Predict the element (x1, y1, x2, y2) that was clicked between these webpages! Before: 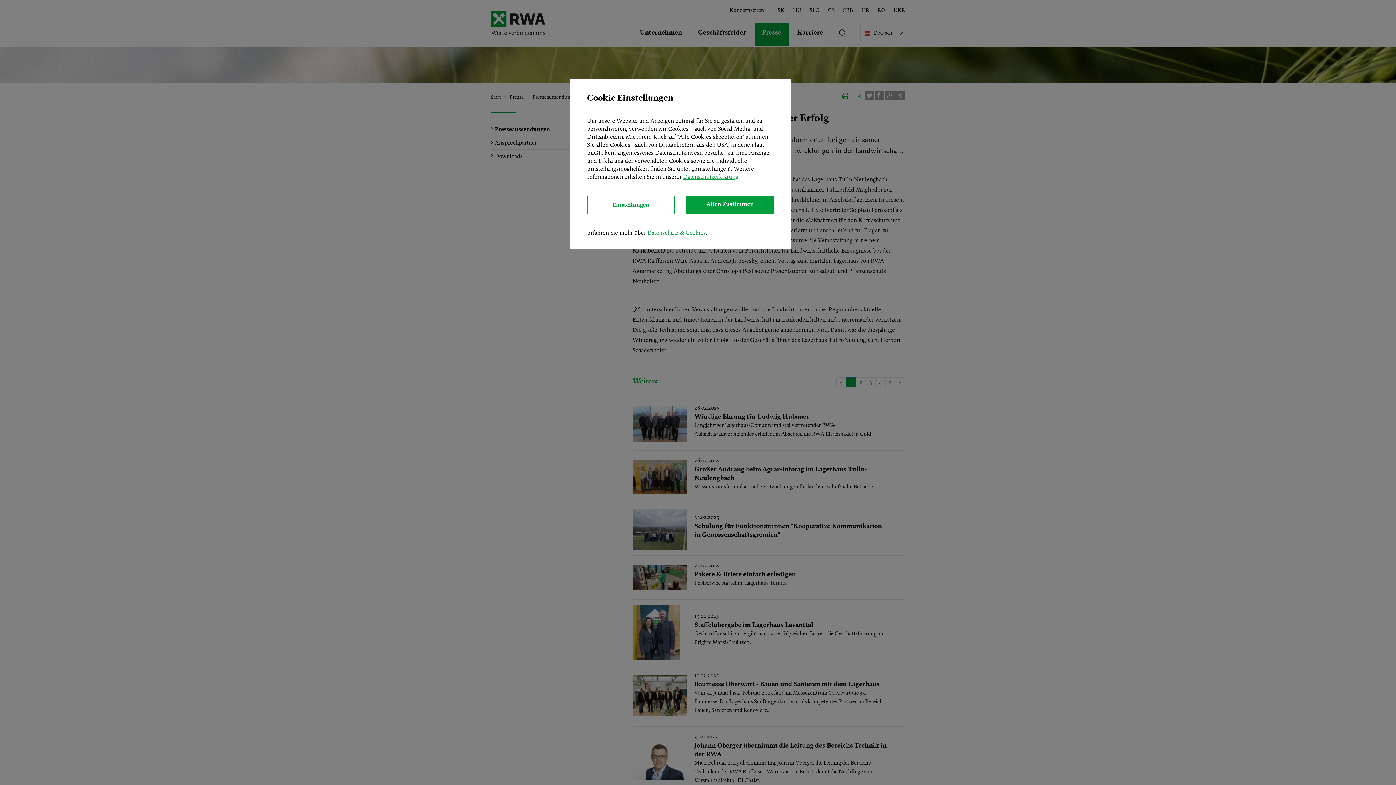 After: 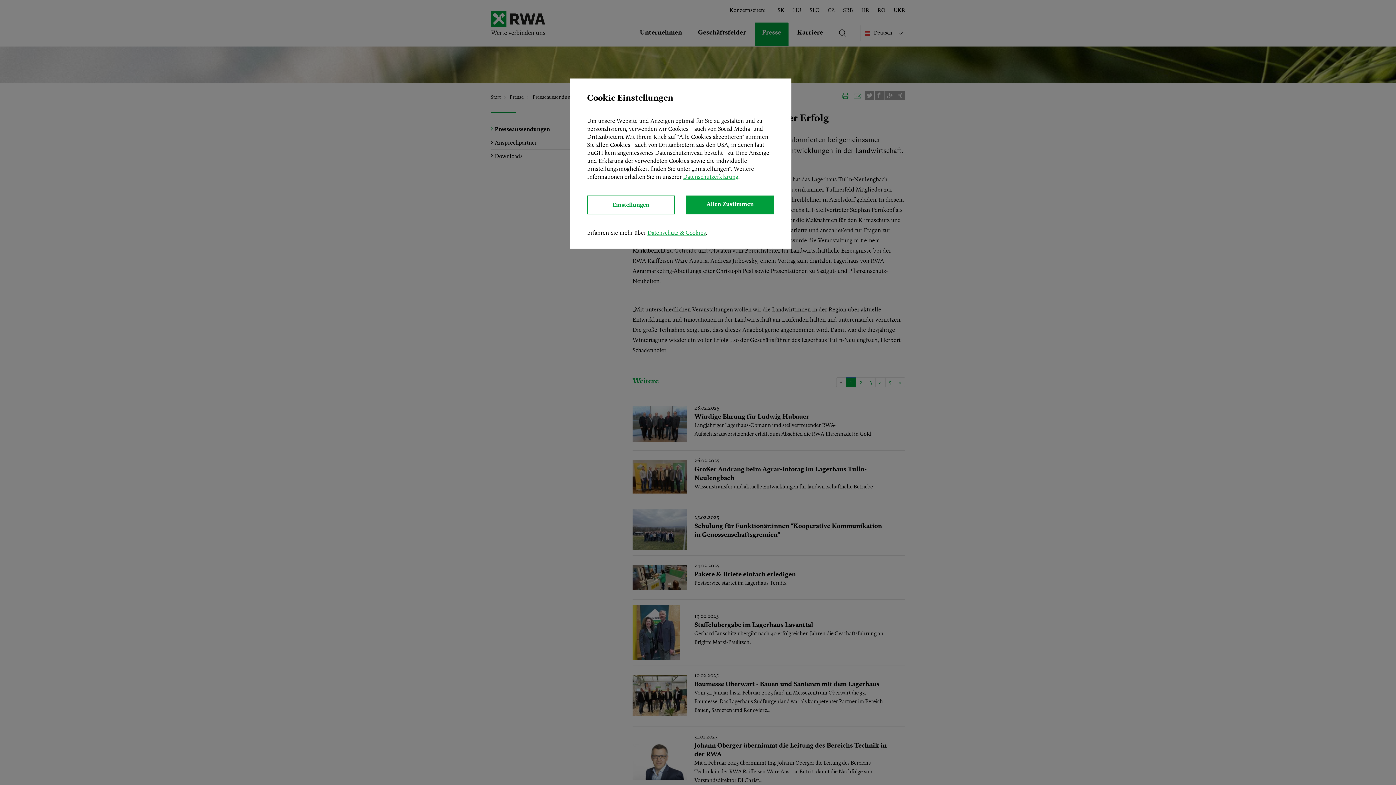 Action: label: Datenschutz & Cookies bbox: (647, 229, 706, 236)